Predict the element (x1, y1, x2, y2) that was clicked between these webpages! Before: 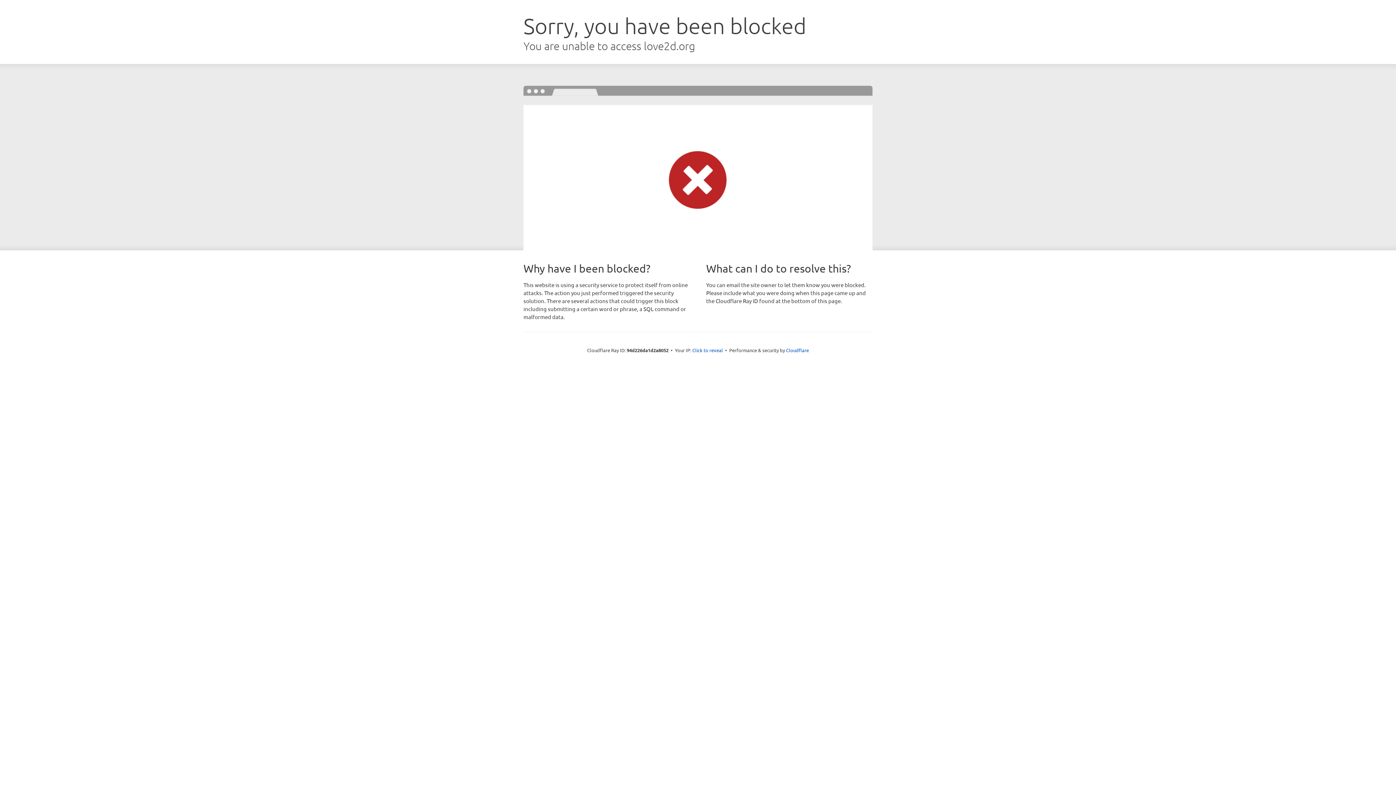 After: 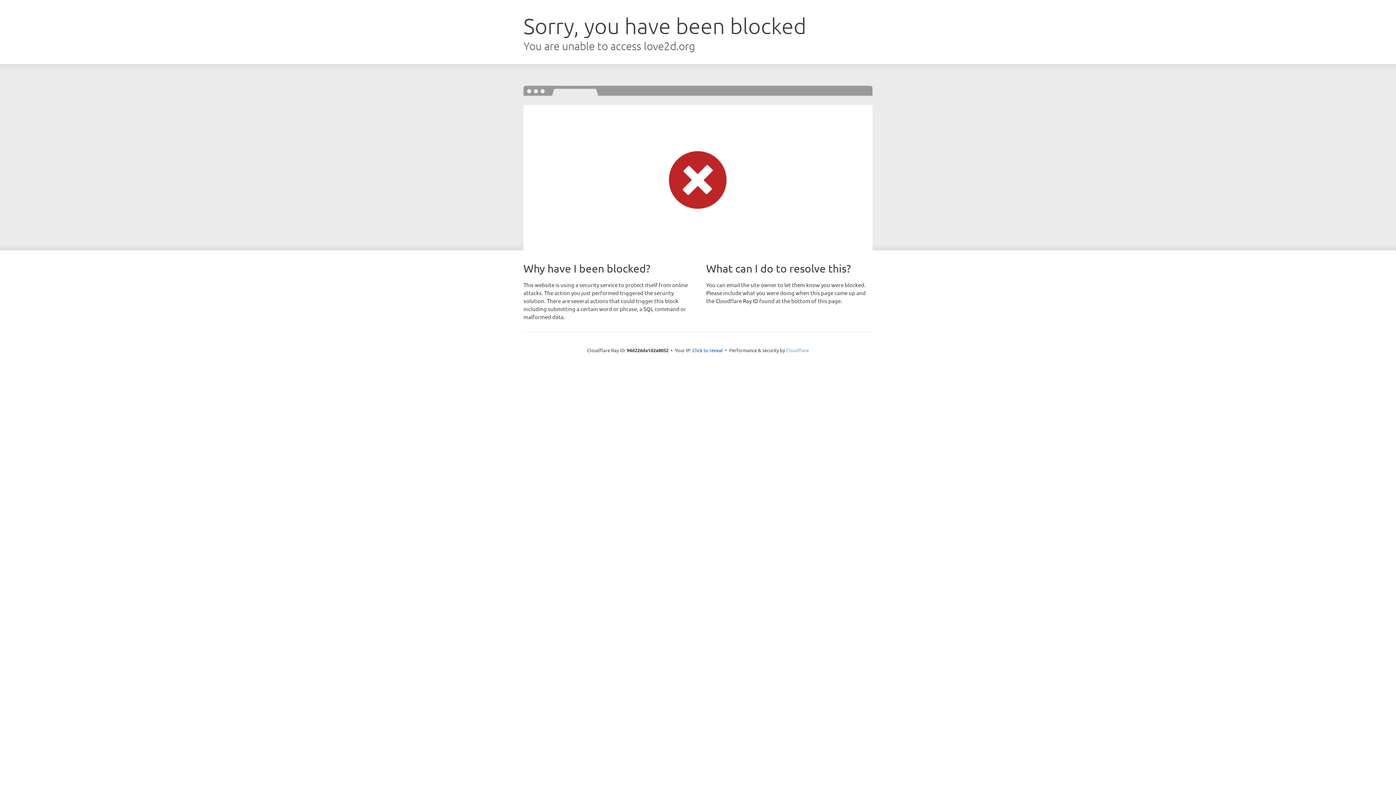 Action: label: Cloudflare bbox: (786, 347, 809, 353)